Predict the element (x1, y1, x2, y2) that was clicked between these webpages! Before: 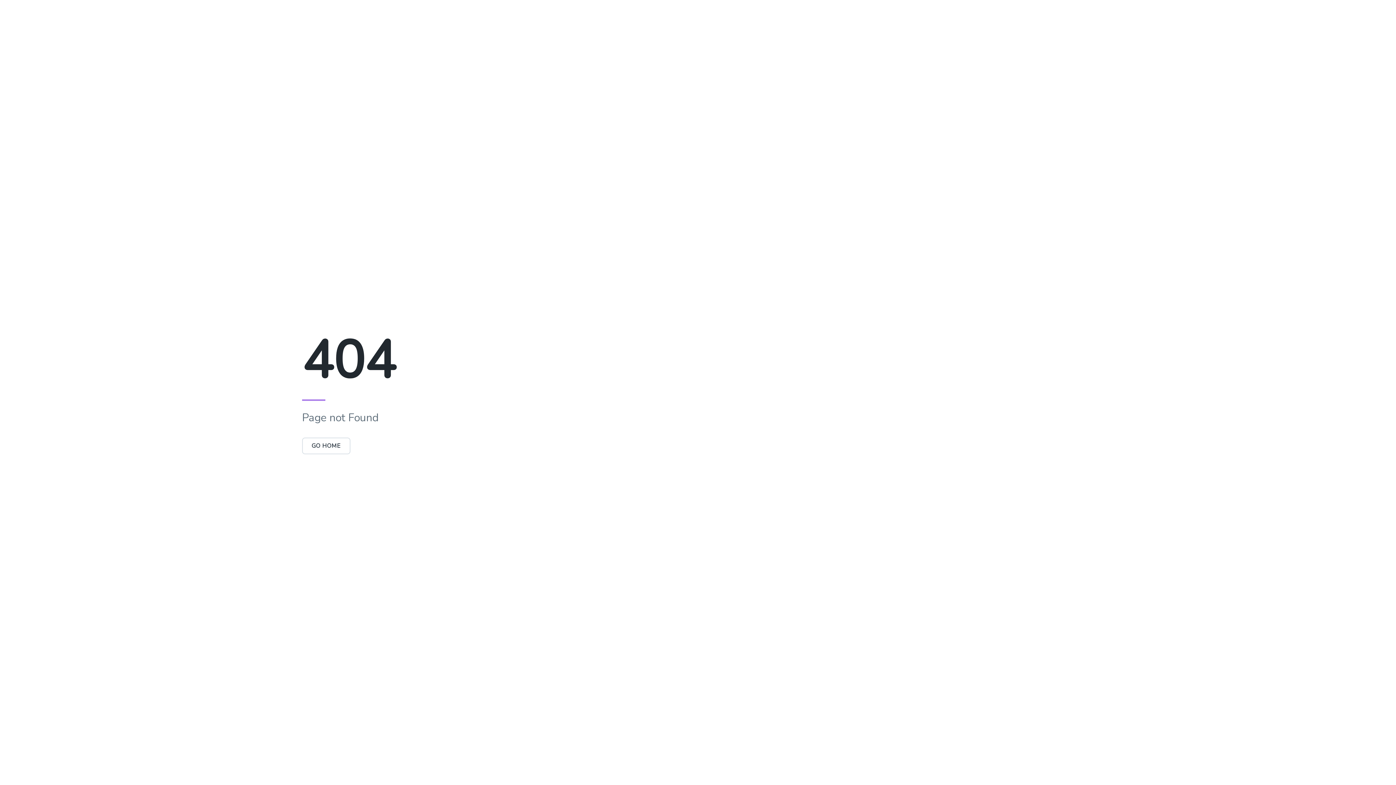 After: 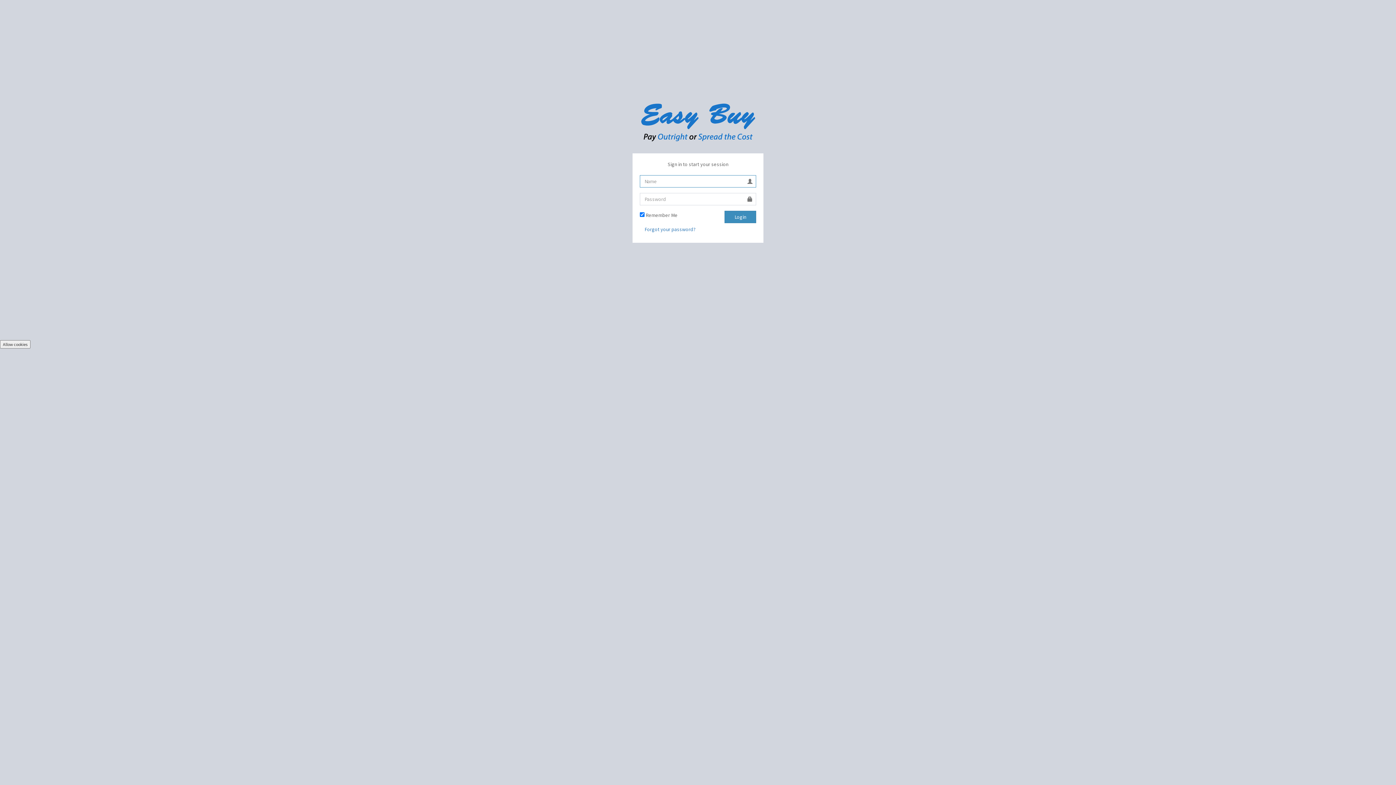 Action: label: GO HOME bbox: (302, 442, 350, 450)